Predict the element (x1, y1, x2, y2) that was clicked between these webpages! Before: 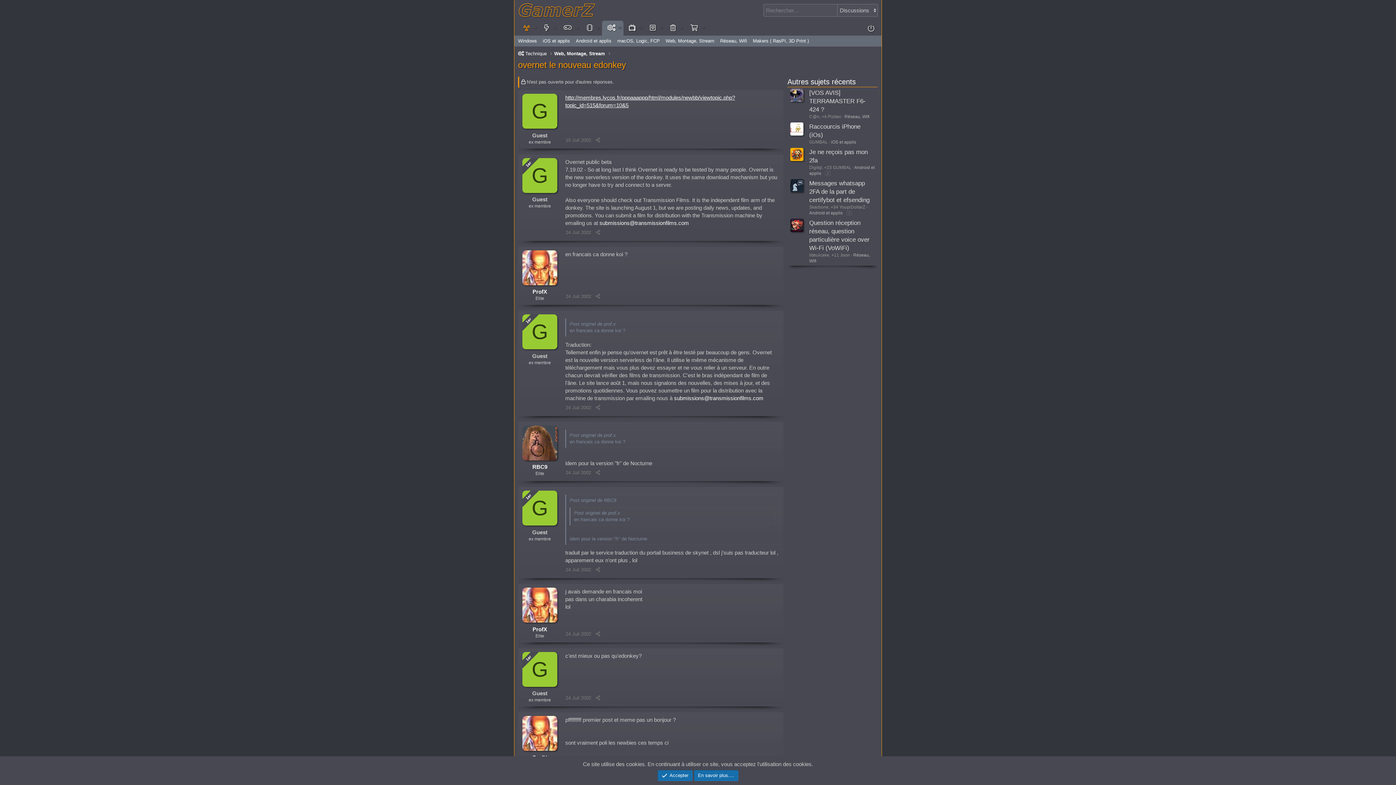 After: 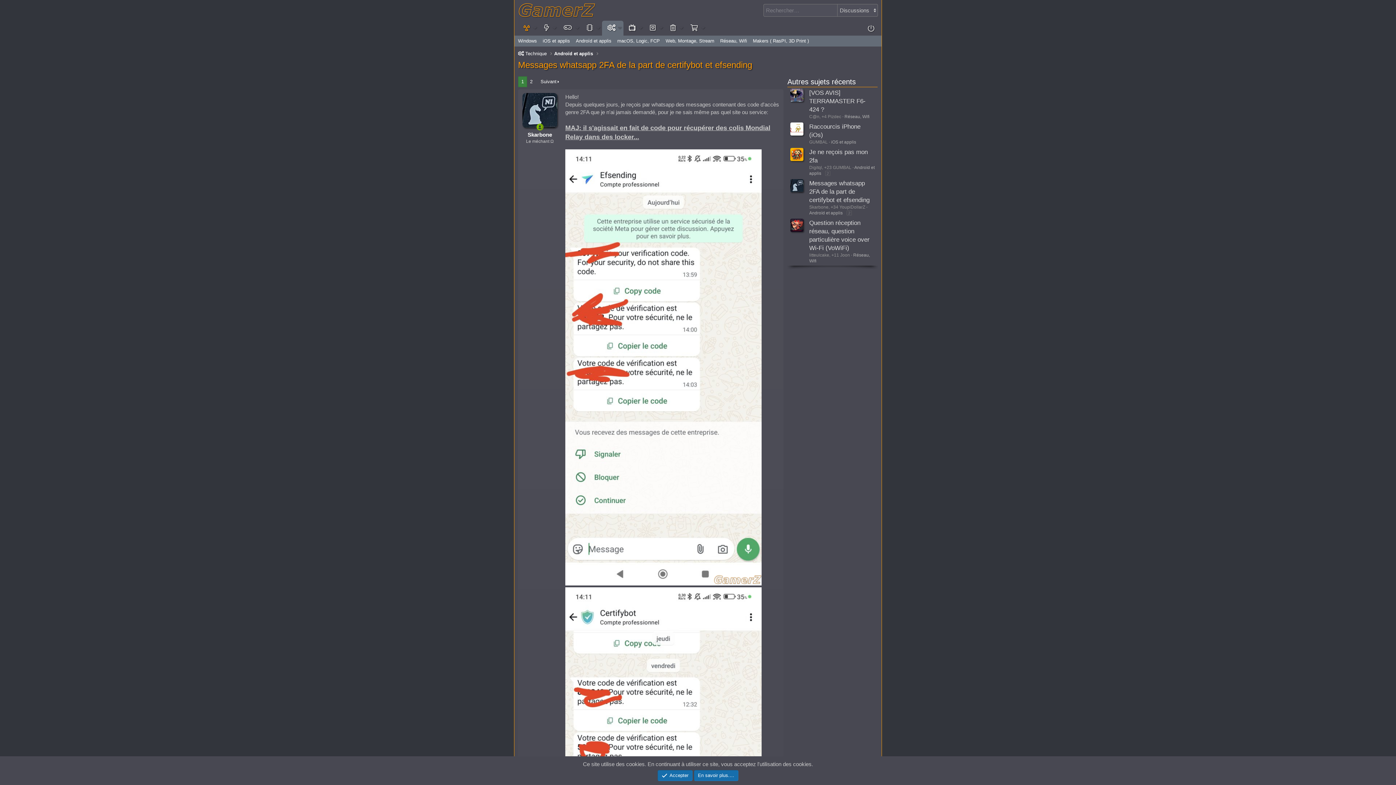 Action: label: Skarbone bbox: (809, 204, 828, 209)